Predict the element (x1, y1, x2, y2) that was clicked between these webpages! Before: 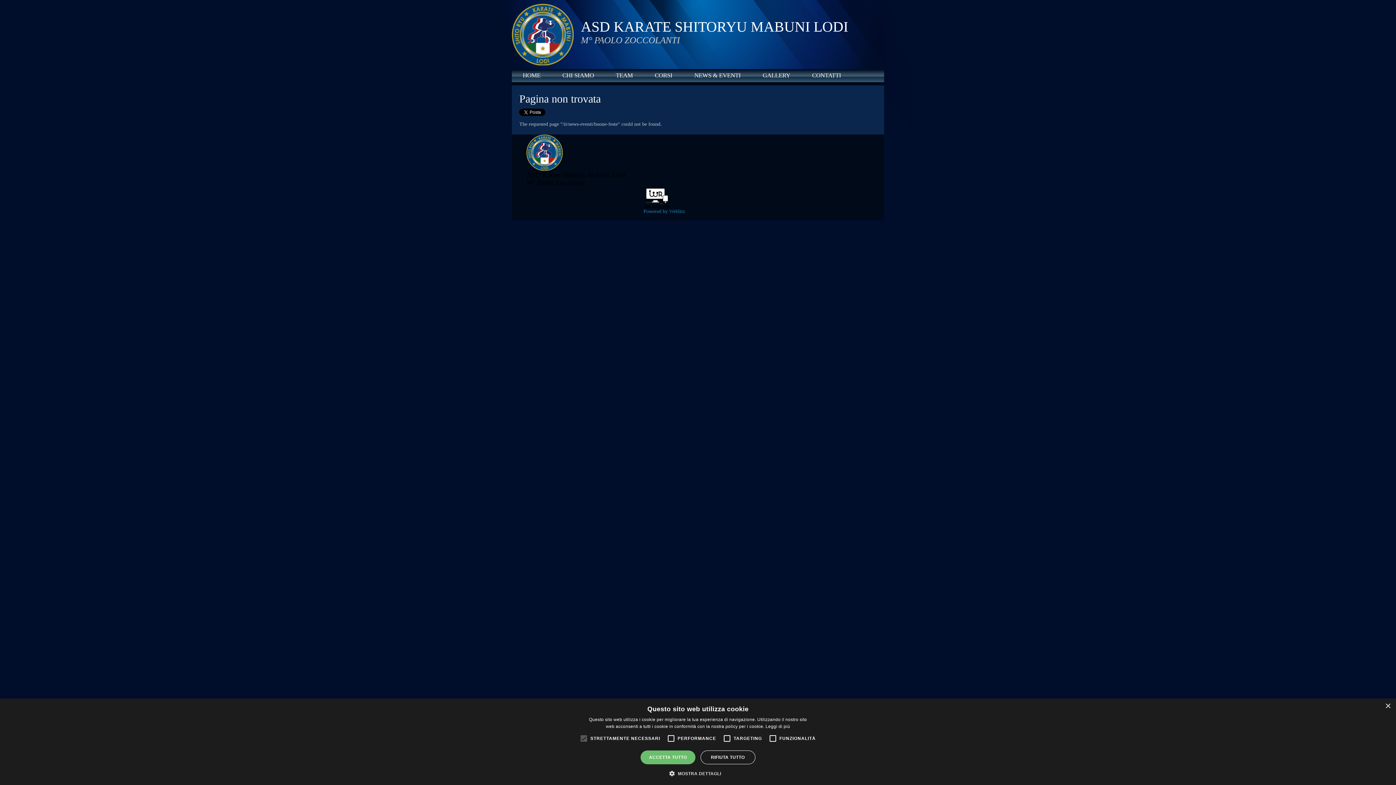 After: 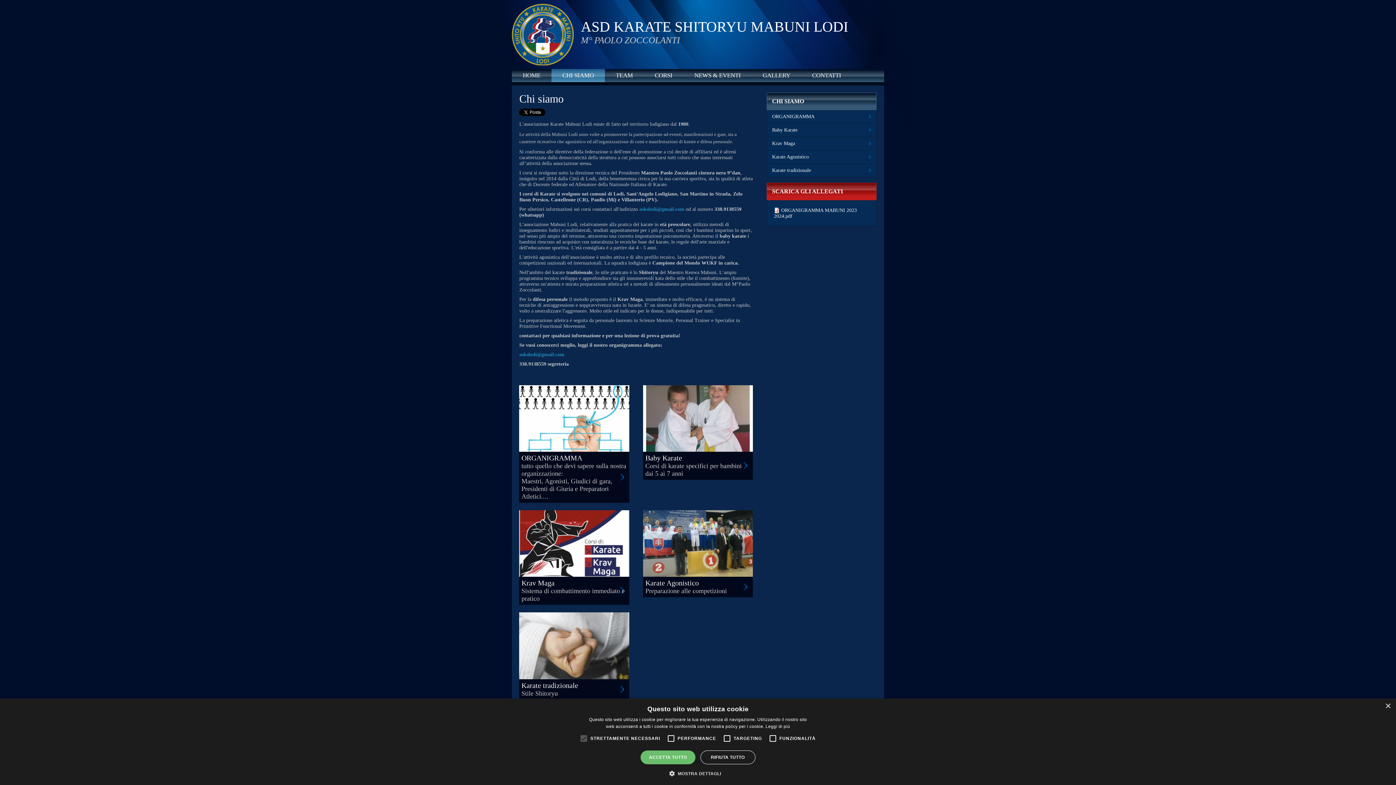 Action: bbox: (551, 69, 605, 82) label: CHI SIAMO